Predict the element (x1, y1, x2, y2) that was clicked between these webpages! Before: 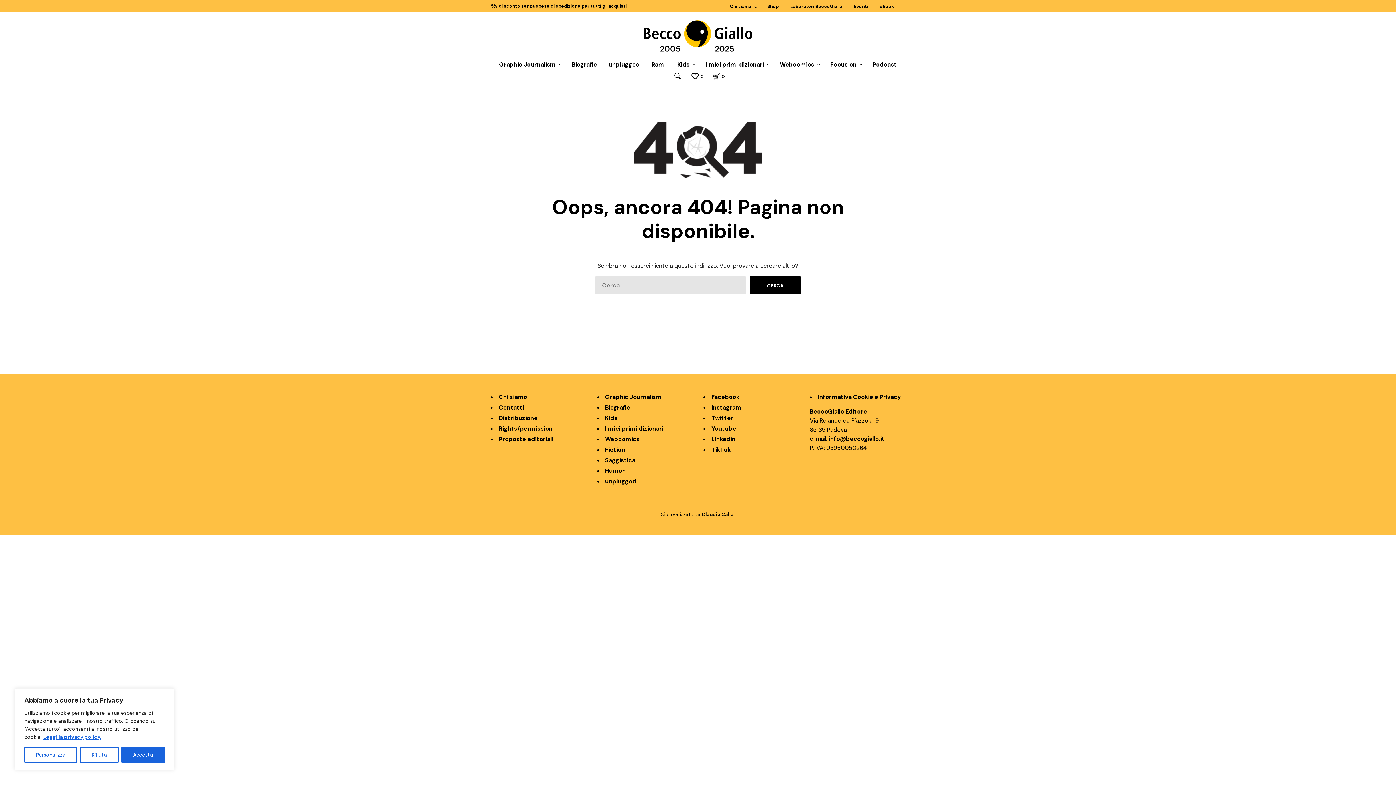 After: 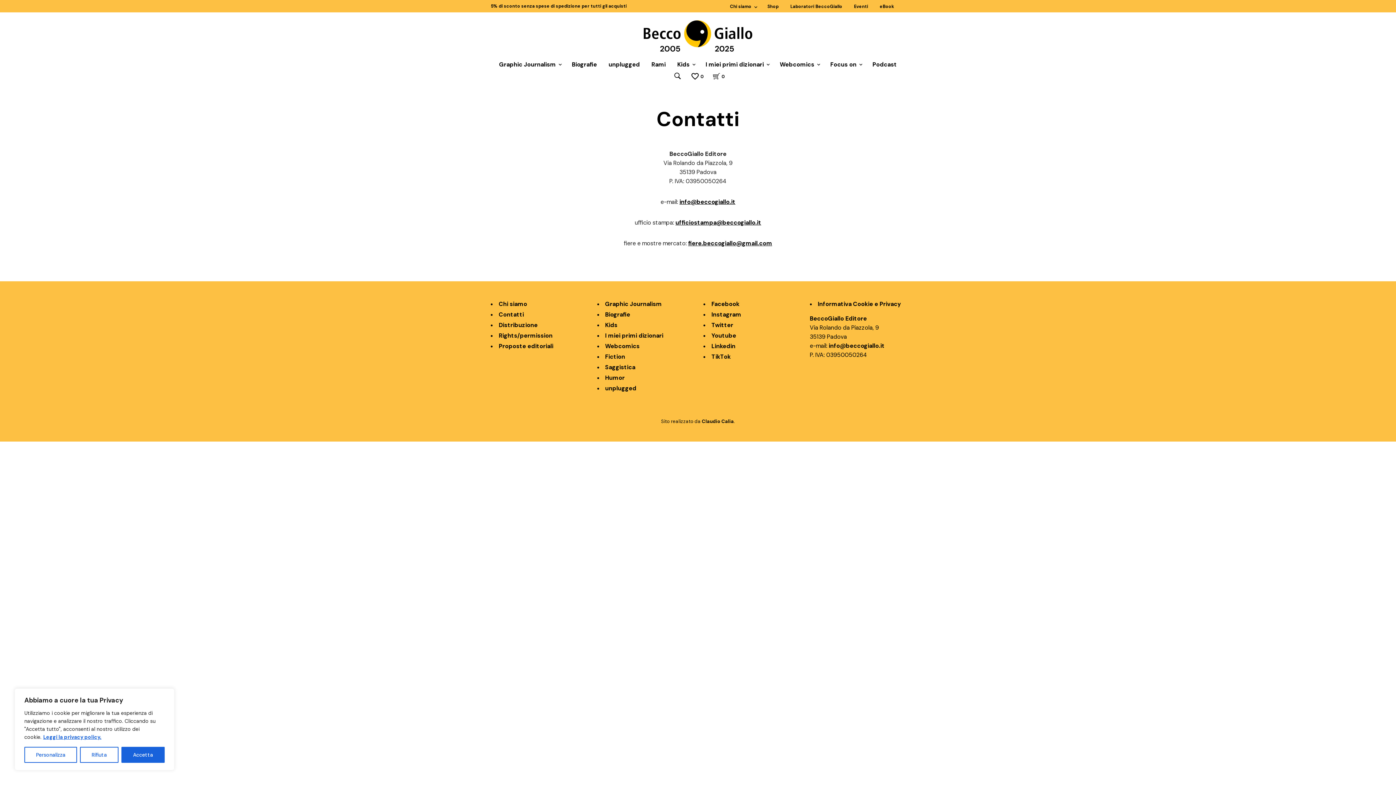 Action: label: Contatti bbox: (498, 404, 524, 411)